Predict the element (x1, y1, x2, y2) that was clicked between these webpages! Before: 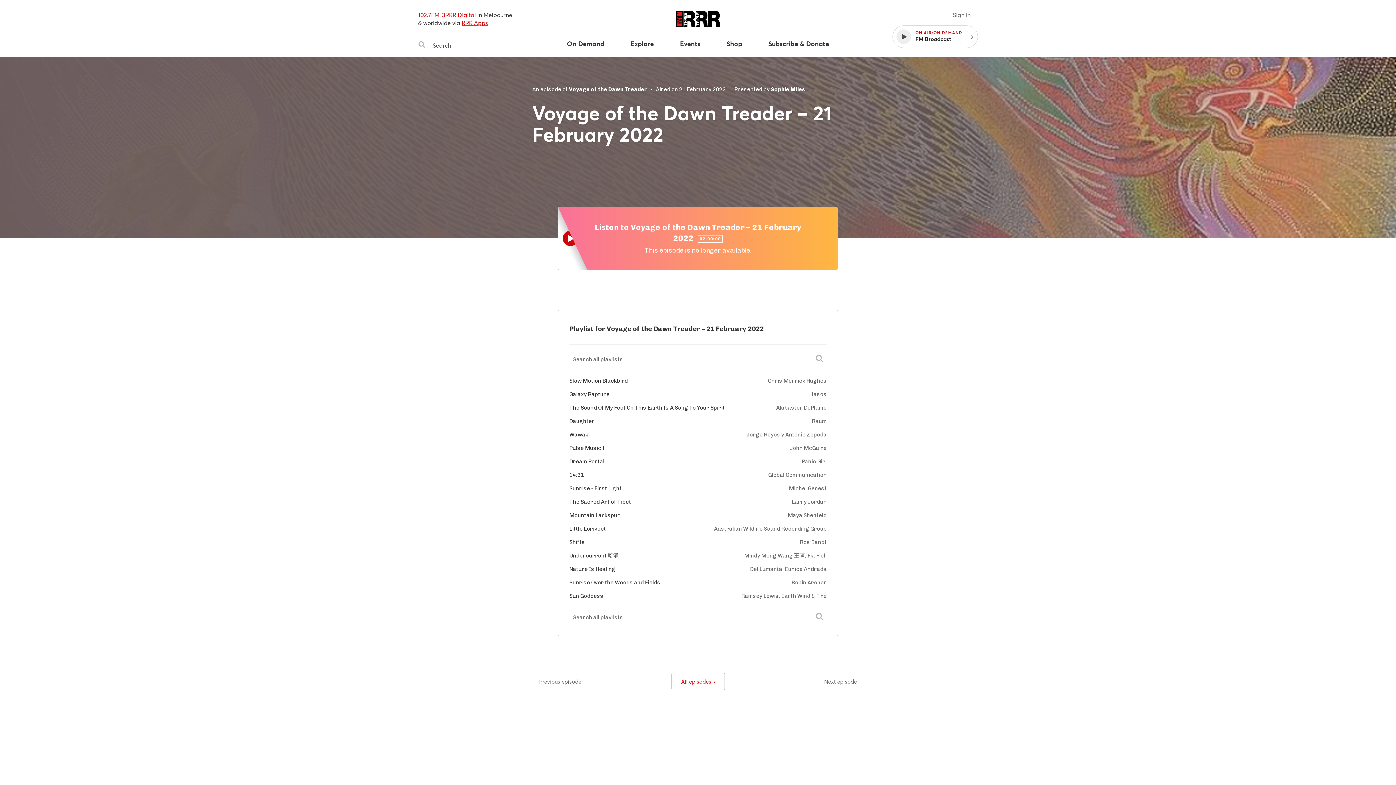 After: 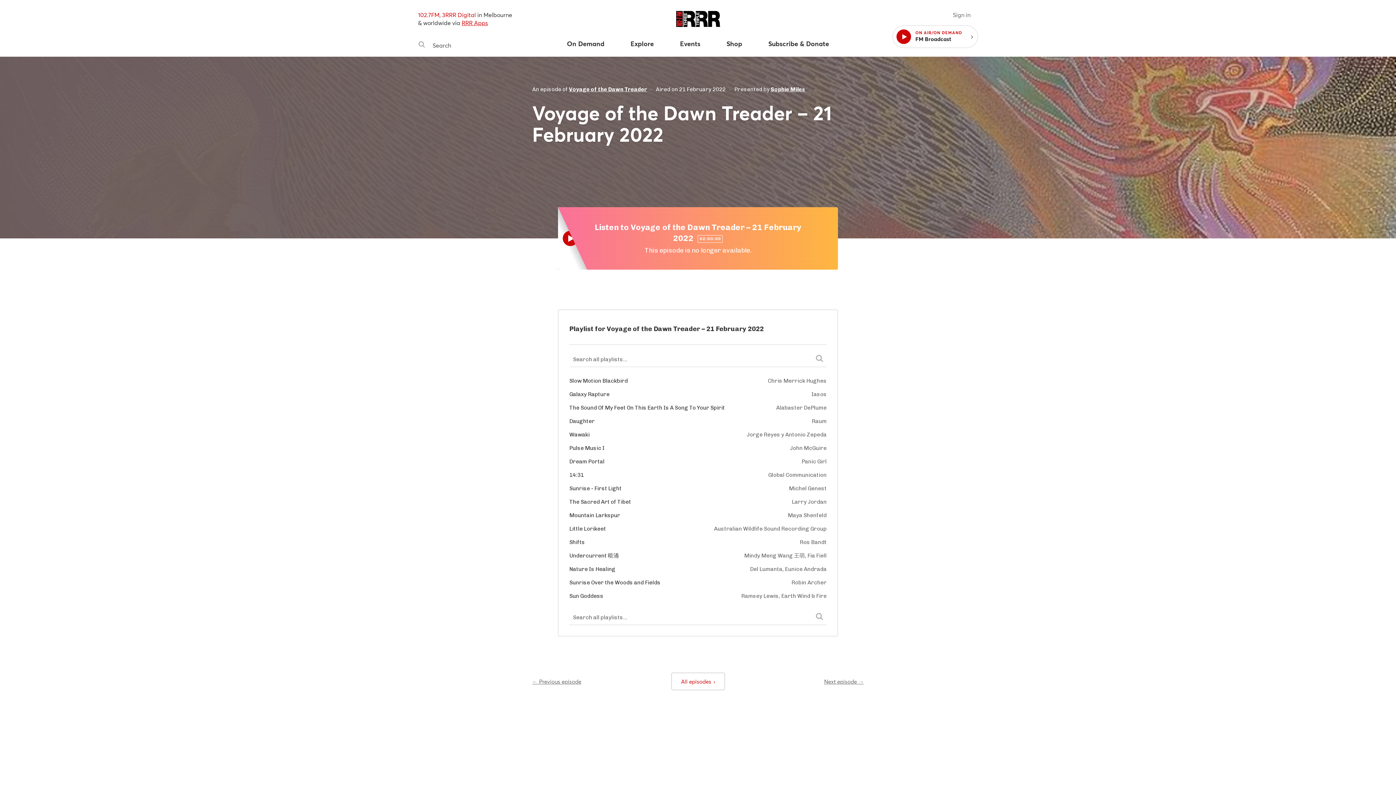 Action: bbox: (893, 25, 914, 47)